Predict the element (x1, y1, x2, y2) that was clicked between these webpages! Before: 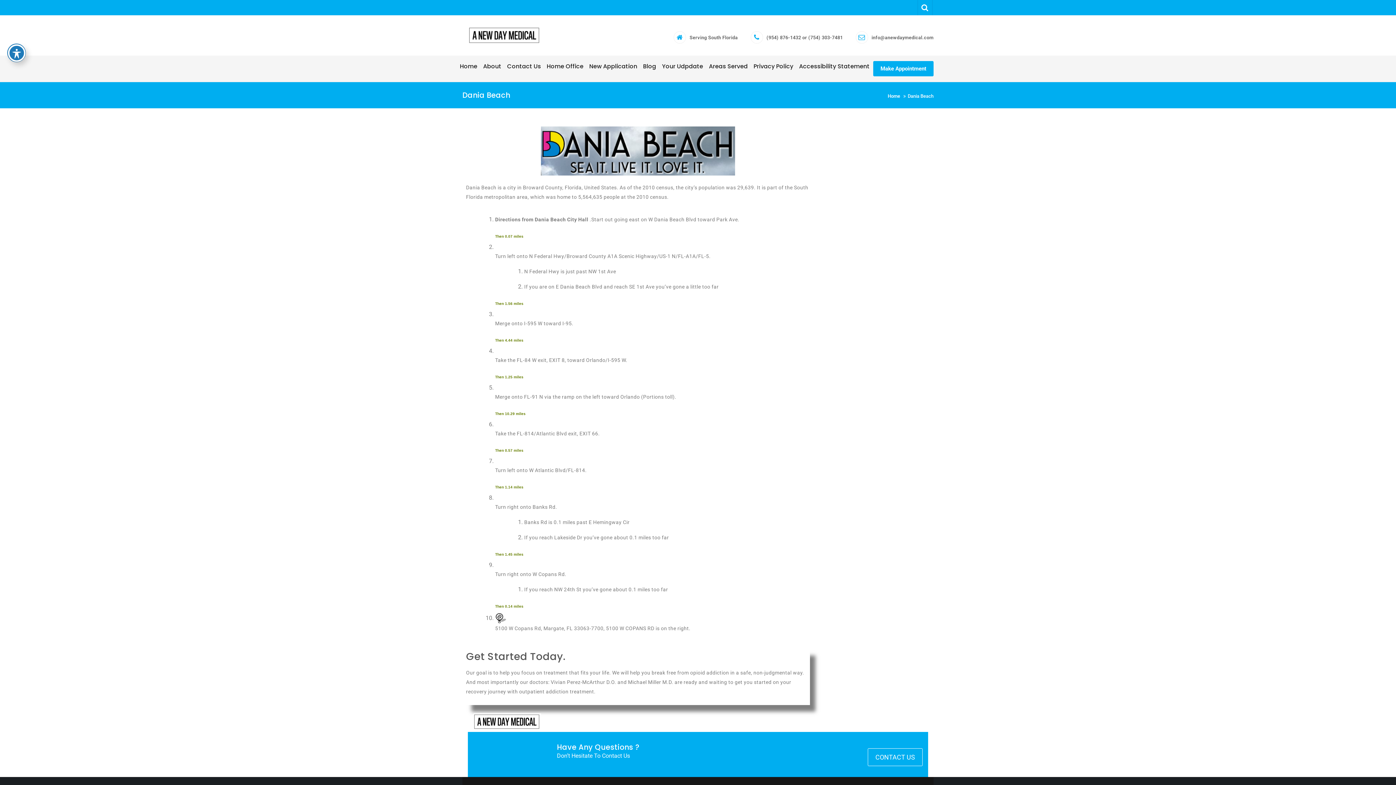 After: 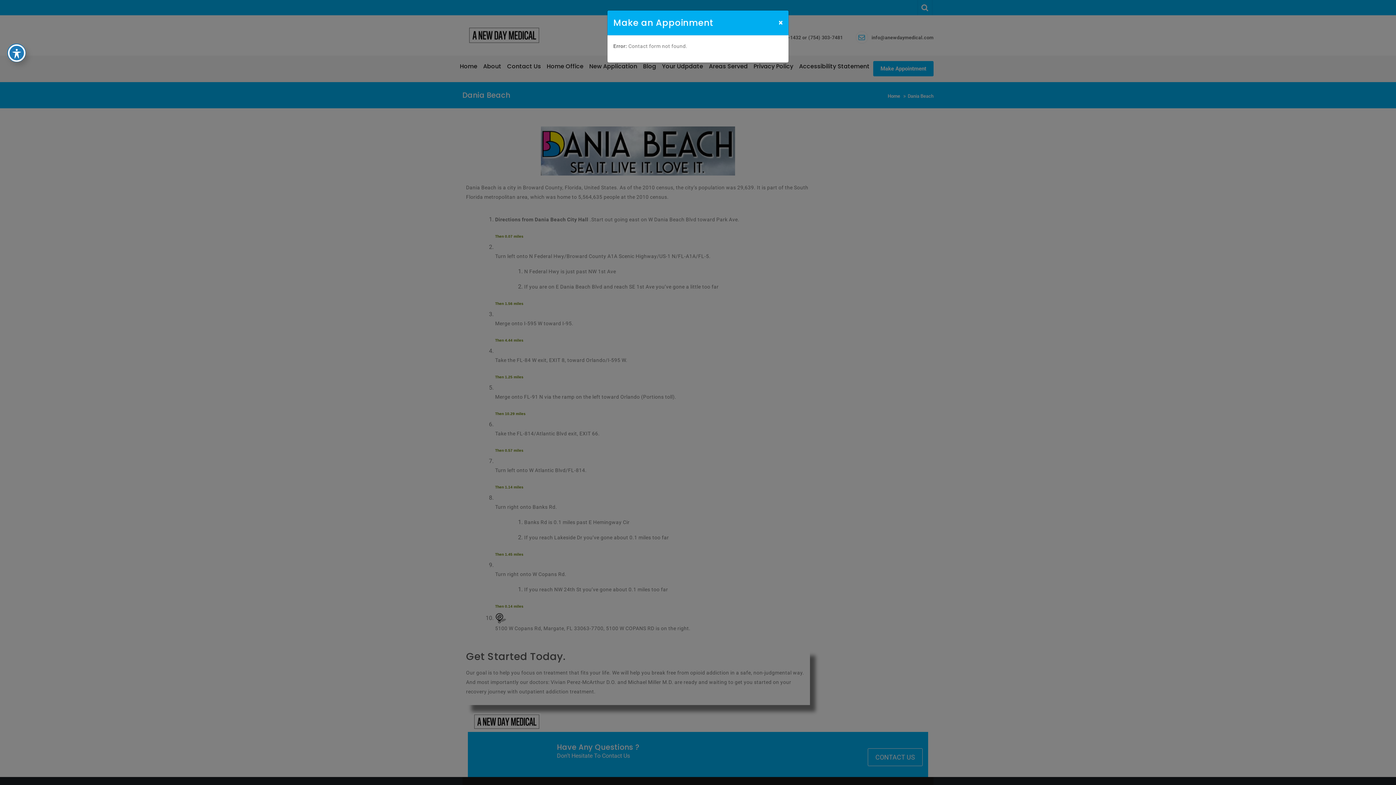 Action: label: Make Appointment bbox: (873, 61, 933, 76)